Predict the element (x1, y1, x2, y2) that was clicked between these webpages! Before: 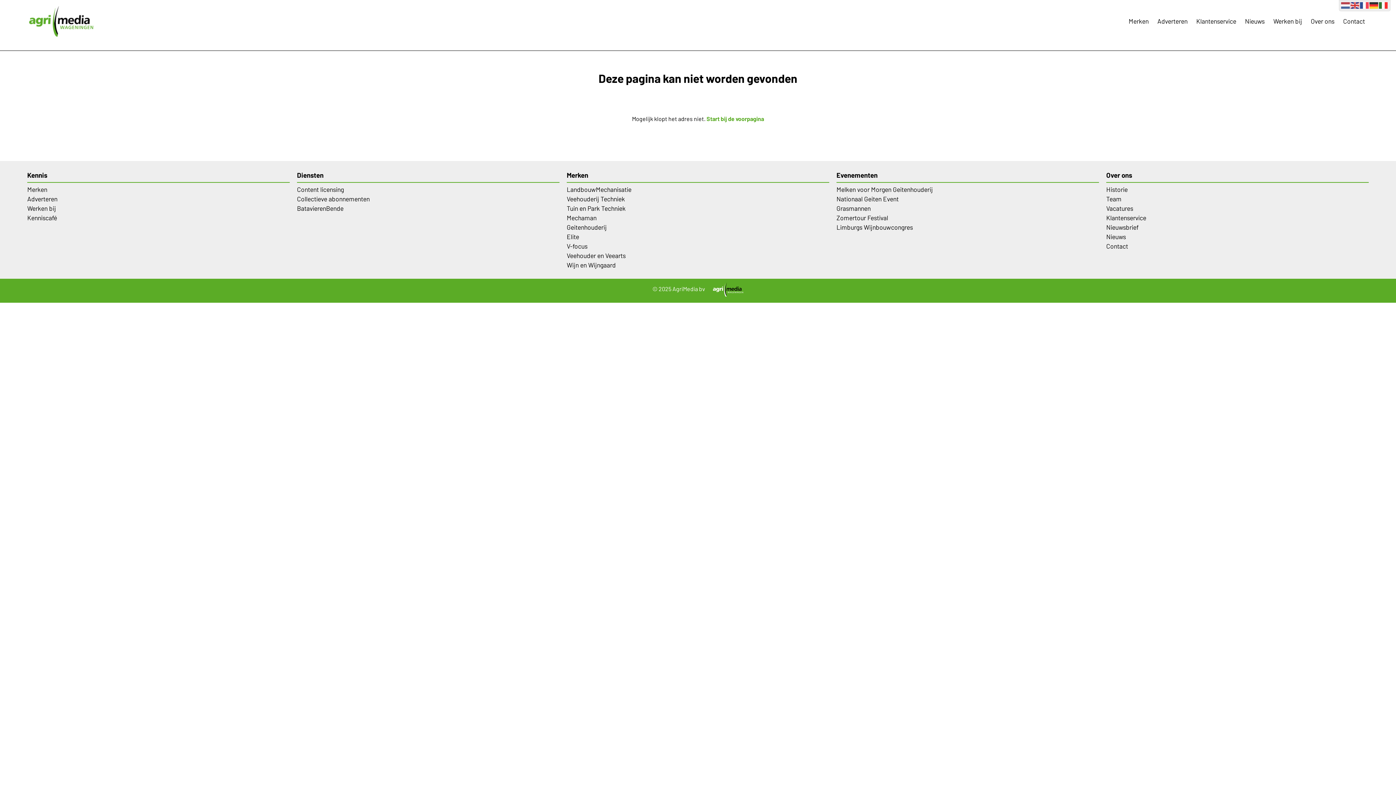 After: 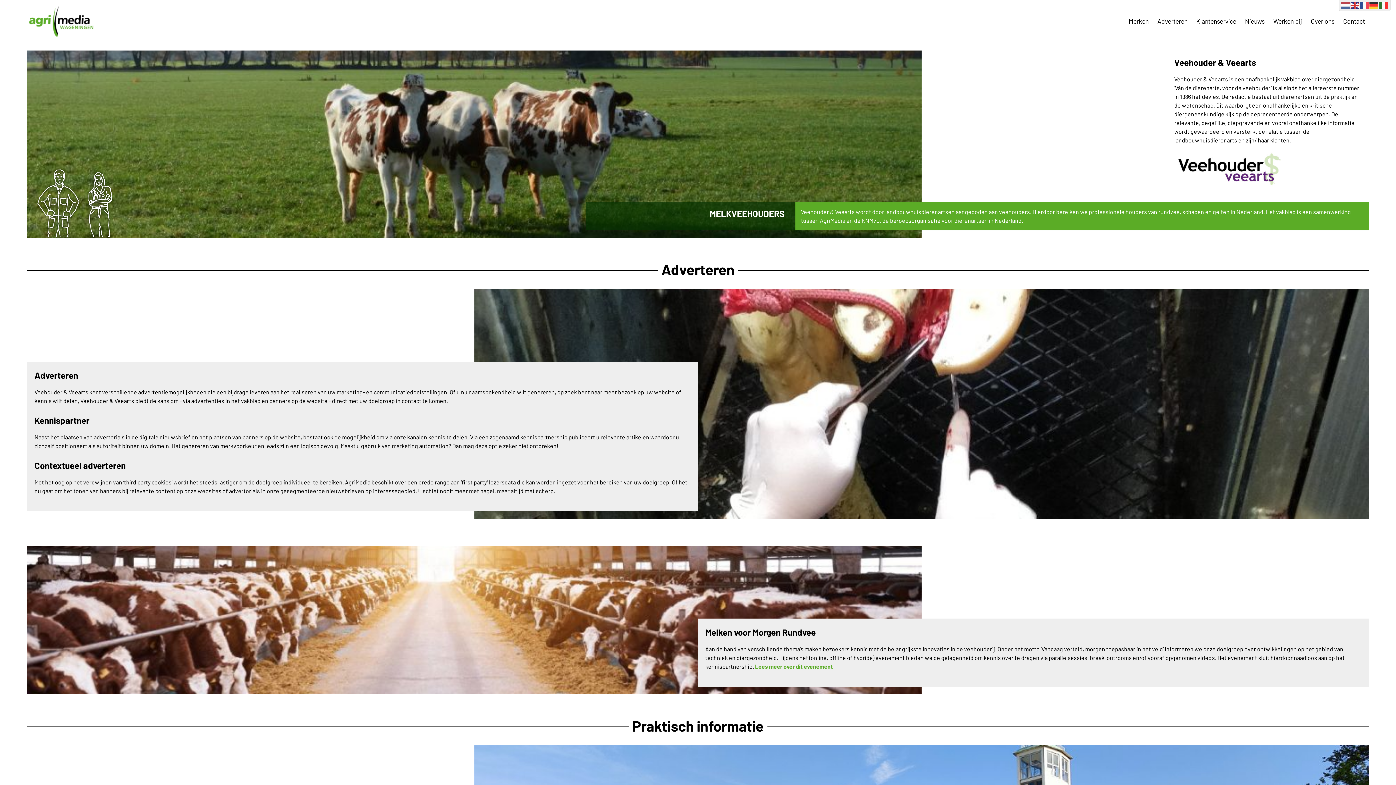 Action: bbox: (566, 251, 625, 259) label: Veehouder en Veearts